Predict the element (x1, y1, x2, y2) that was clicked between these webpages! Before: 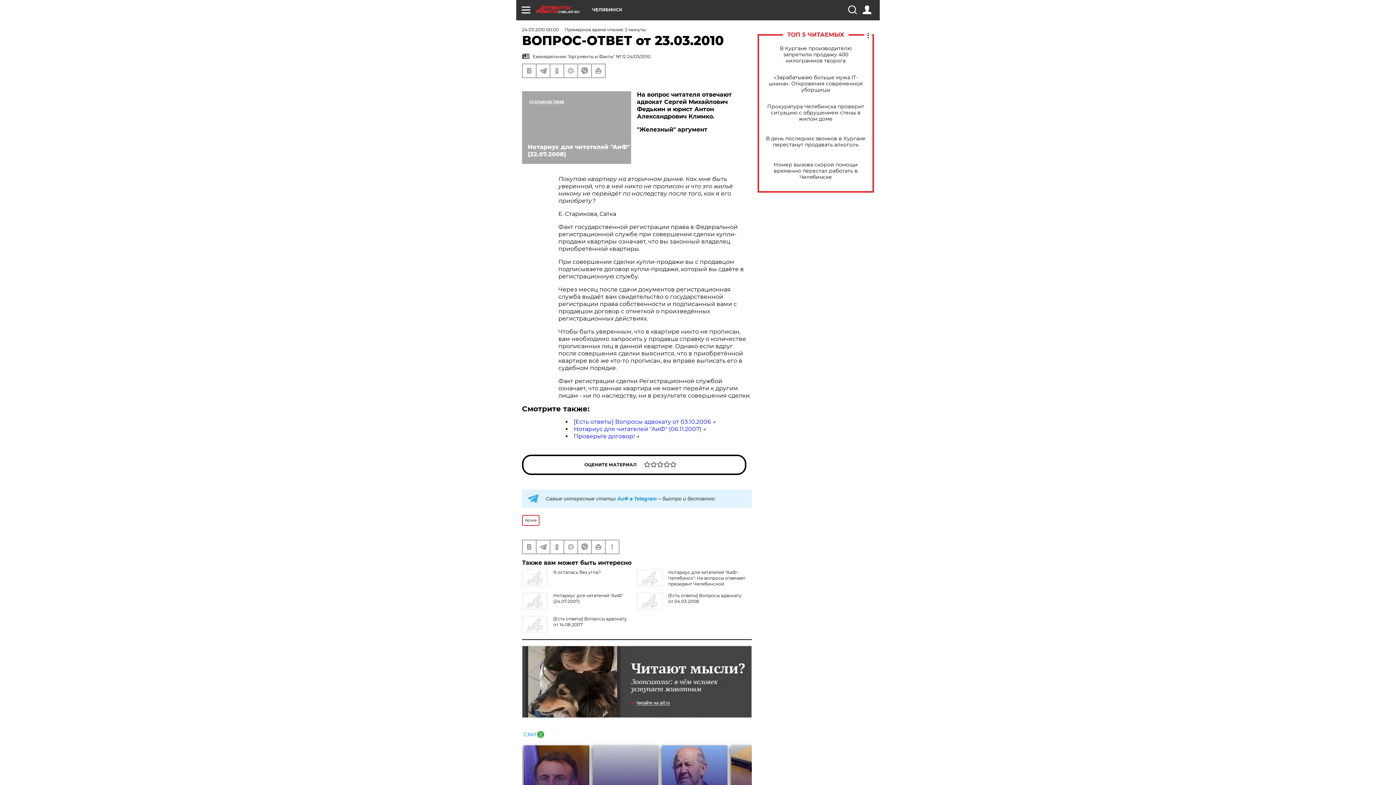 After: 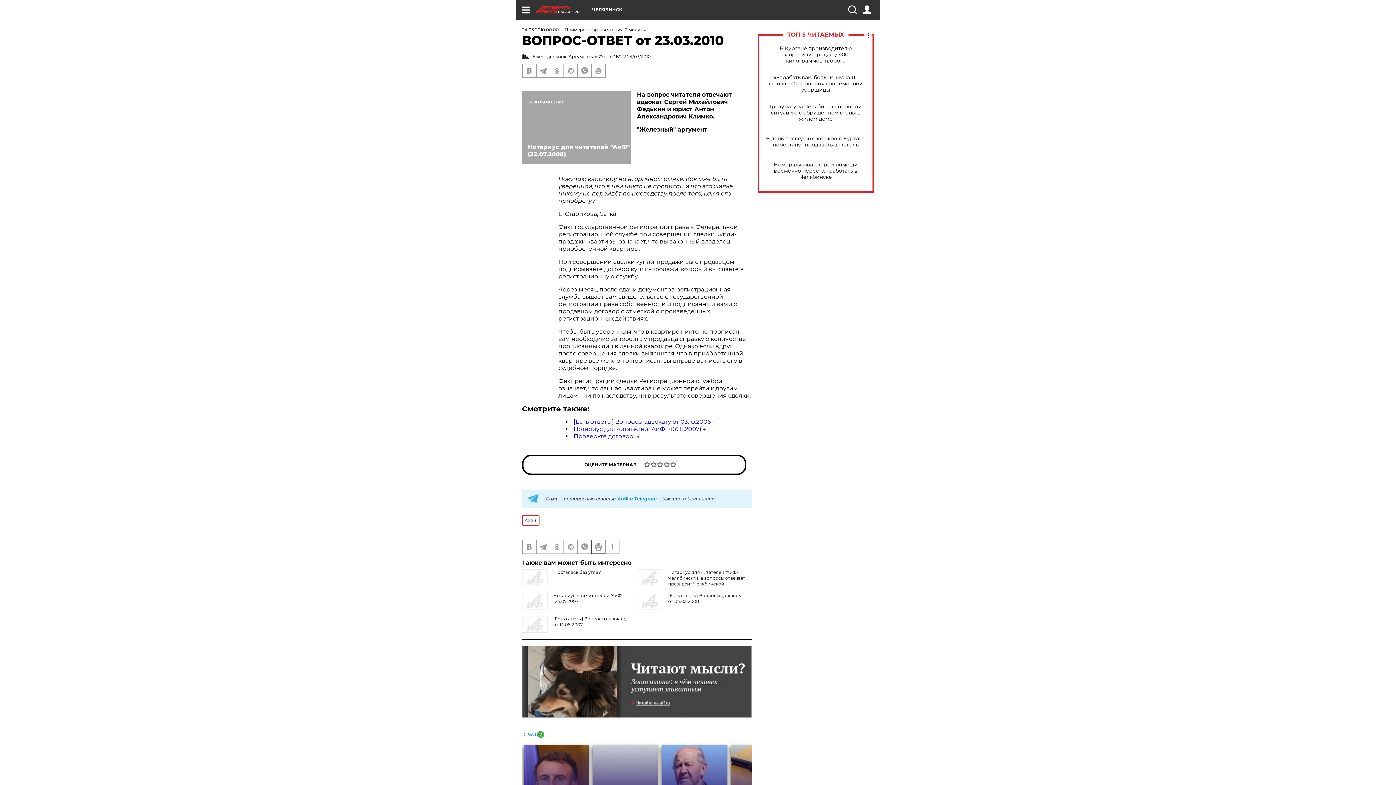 Action: bbox: (592, 540, 605, 553)